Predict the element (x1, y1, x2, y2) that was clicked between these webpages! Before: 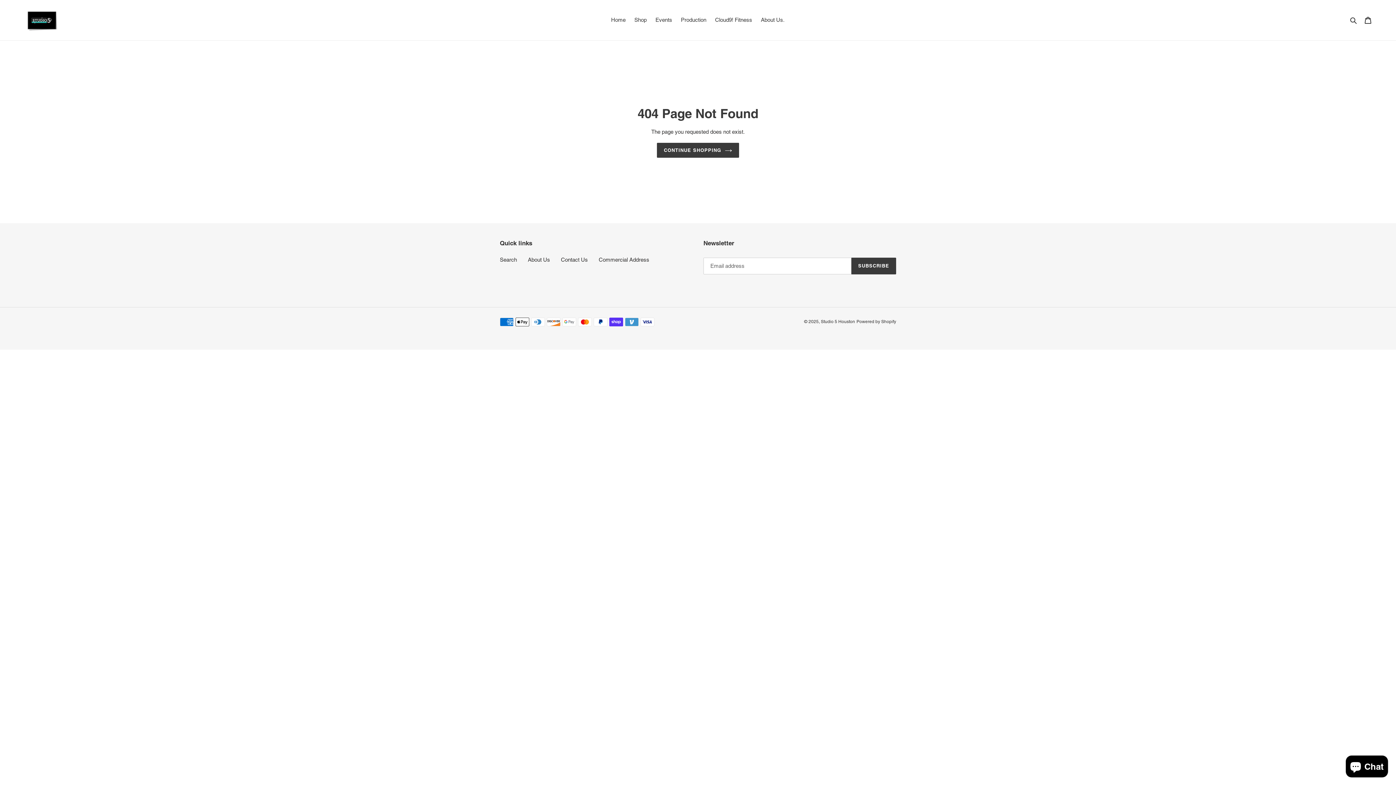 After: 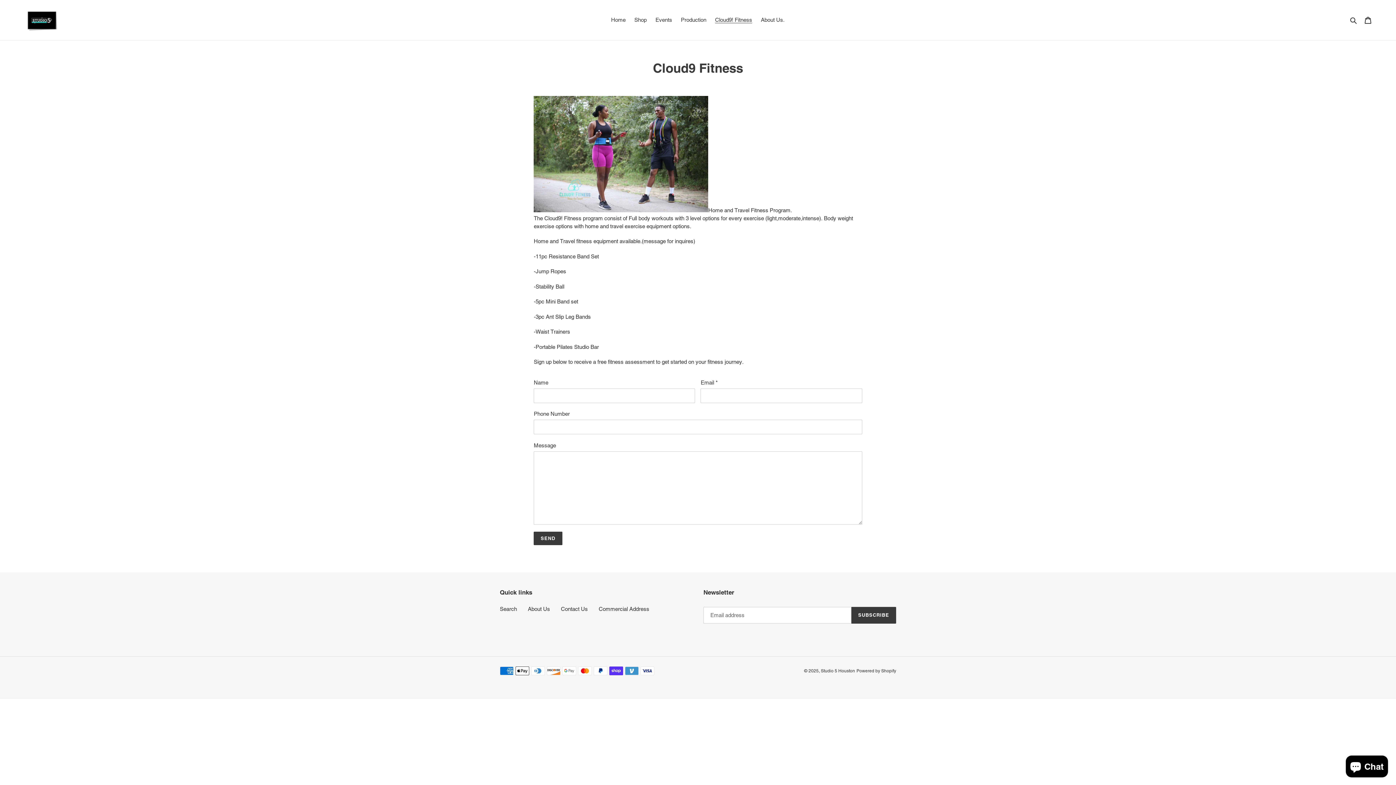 Action: label: Cloud9! Fitness bbox: (711, 14, 756, 25)